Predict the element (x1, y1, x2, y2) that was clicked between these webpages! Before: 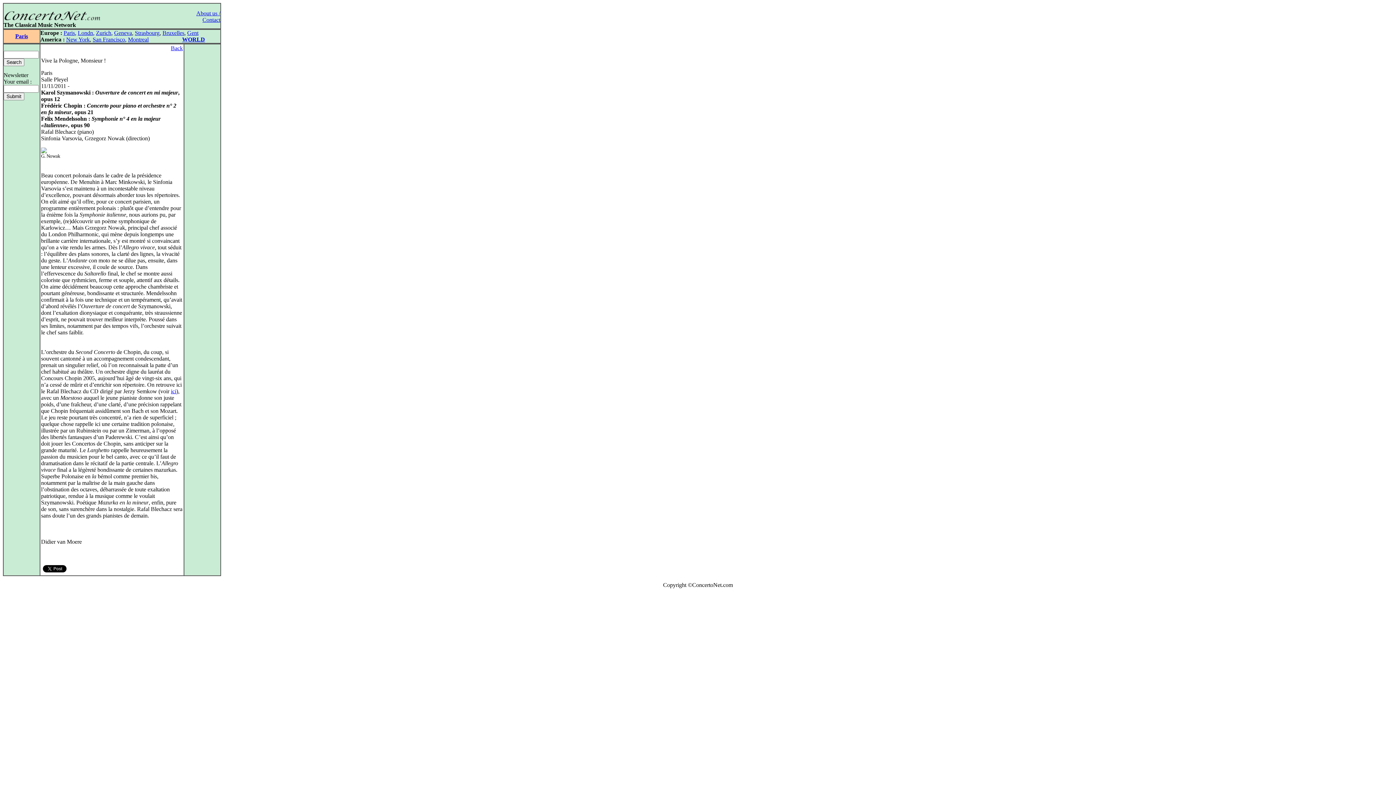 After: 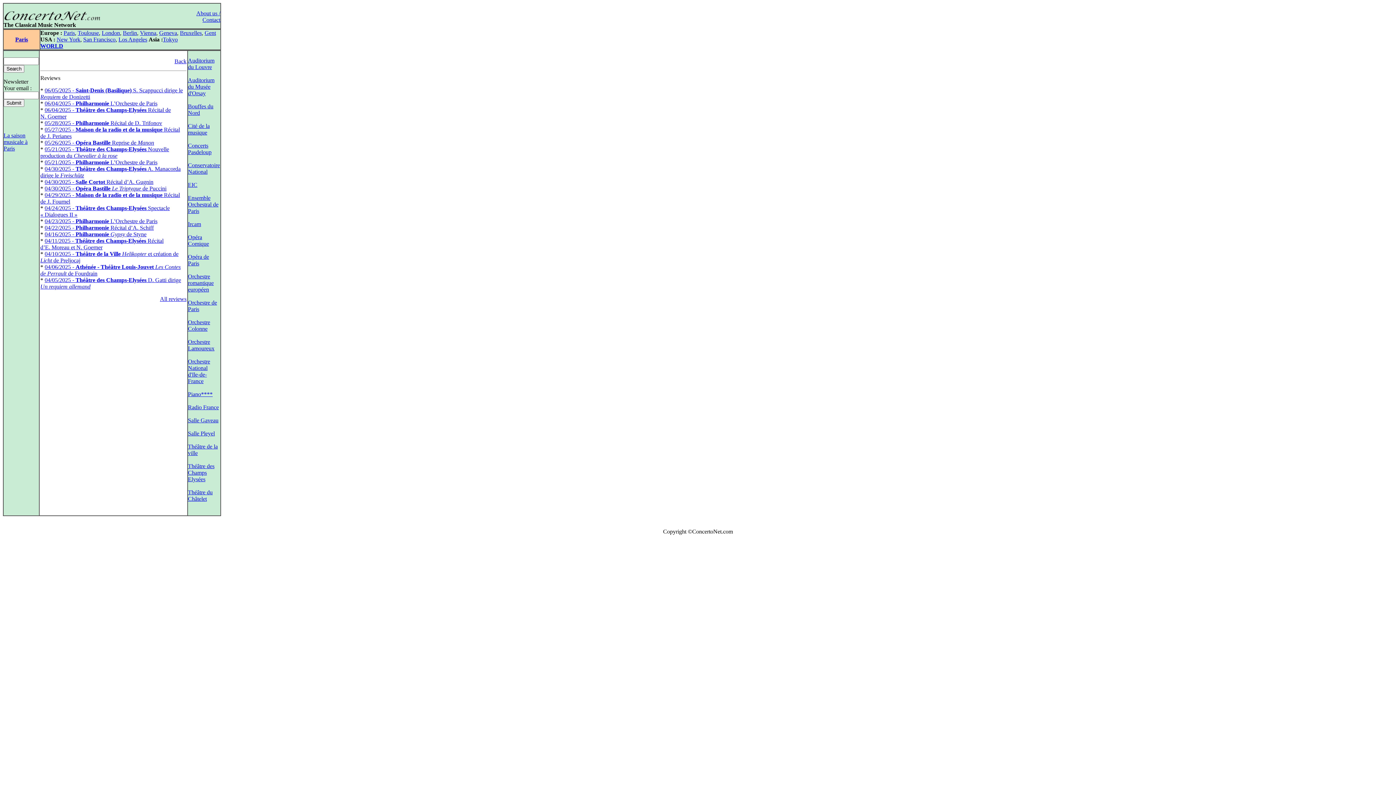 Action: bbox: (63, 29, 74, 36) label: Paris